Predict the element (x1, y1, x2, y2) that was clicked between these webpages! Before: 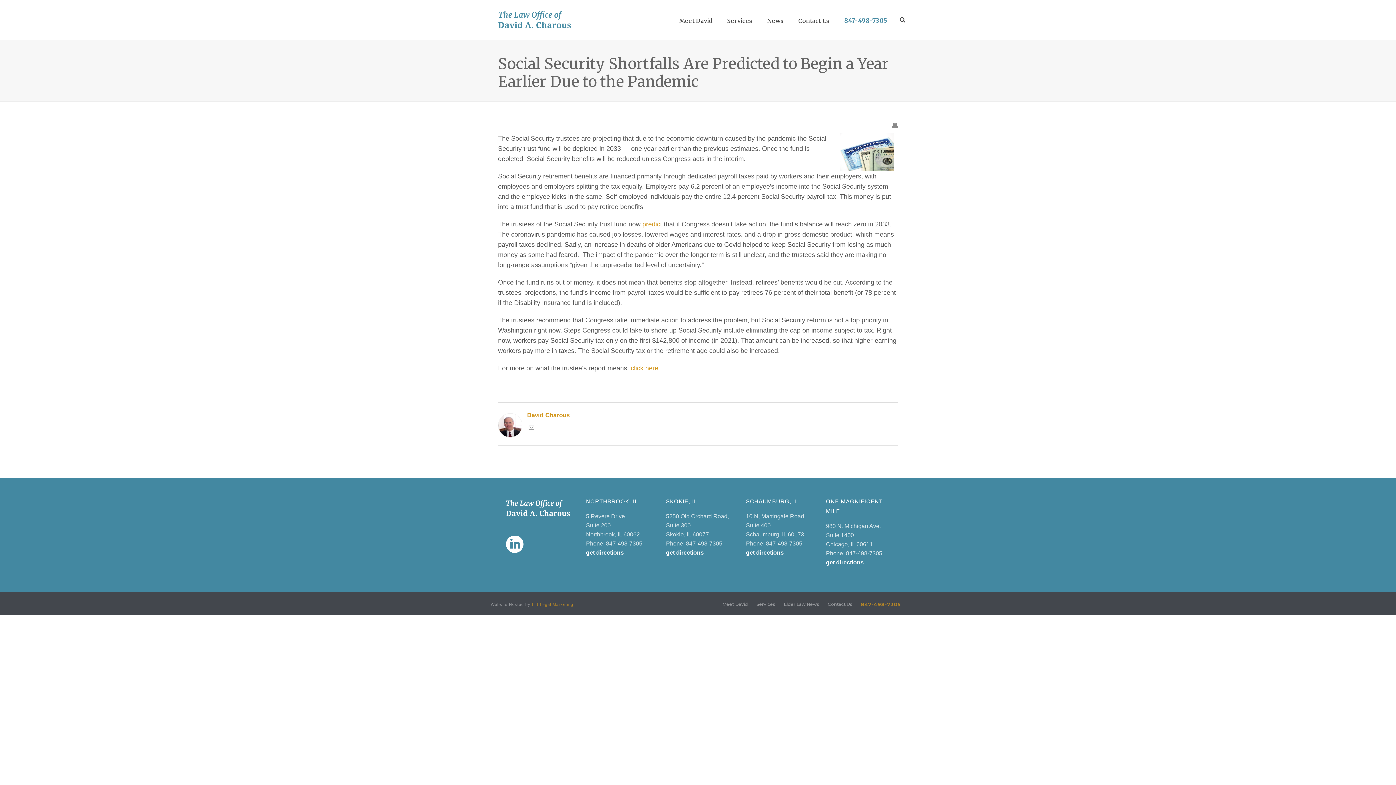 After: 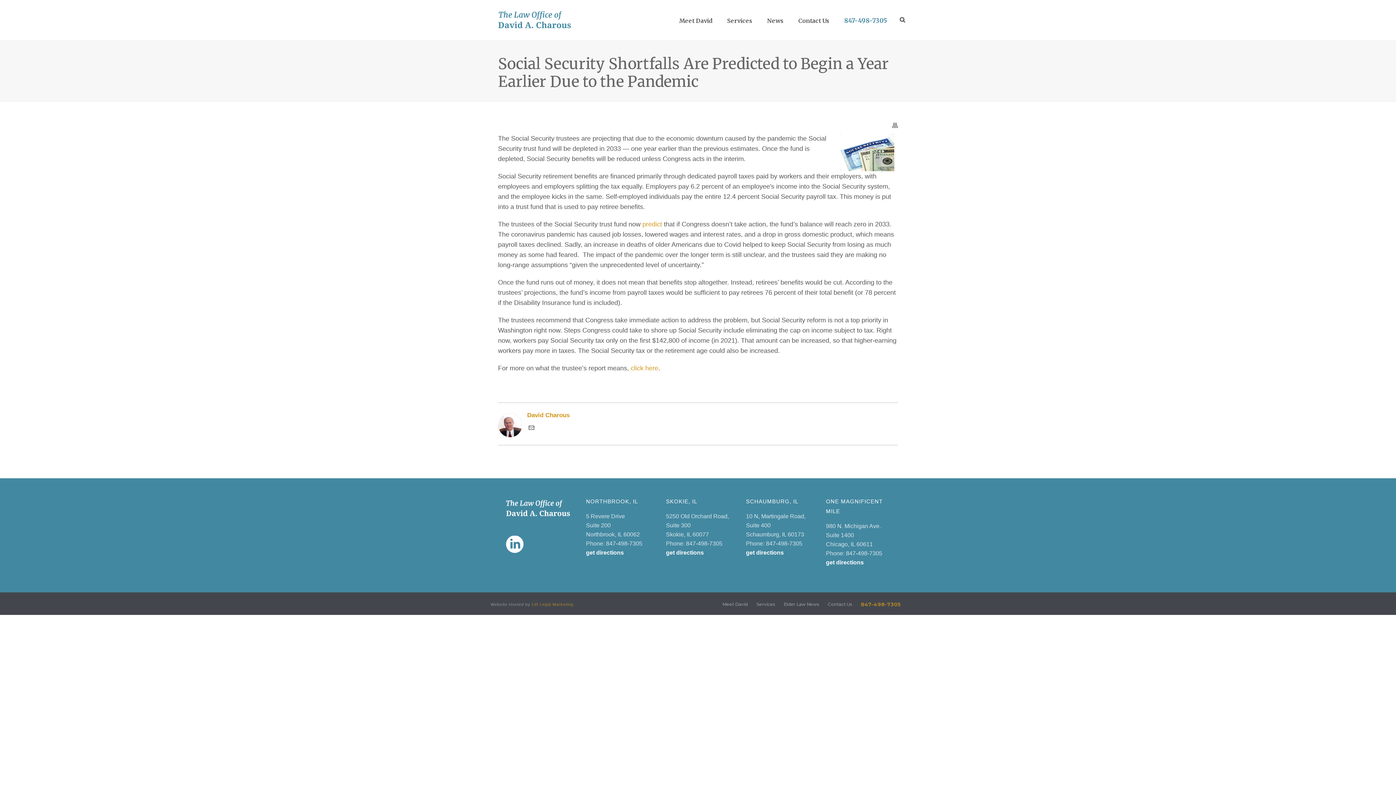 Action: bbox: (528, 425, 534, 432)